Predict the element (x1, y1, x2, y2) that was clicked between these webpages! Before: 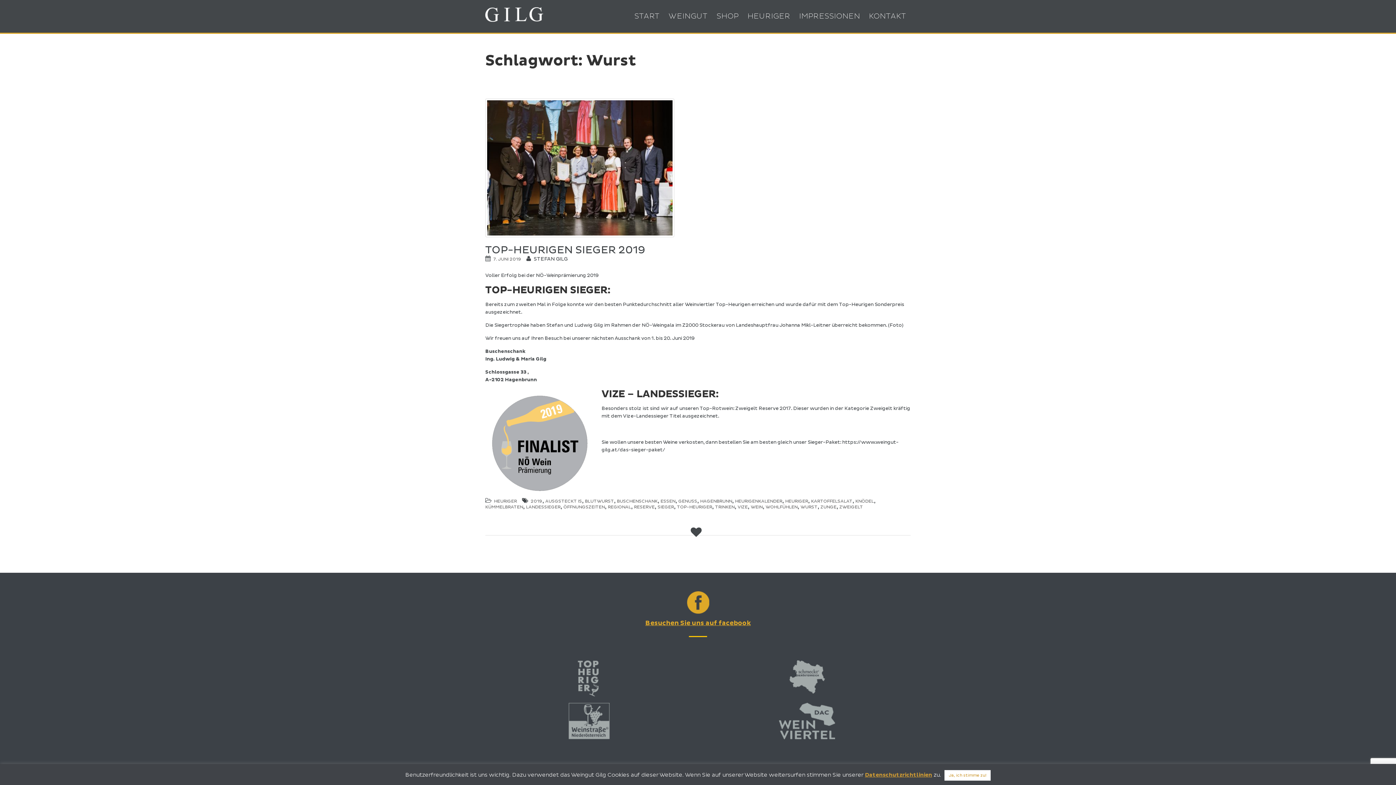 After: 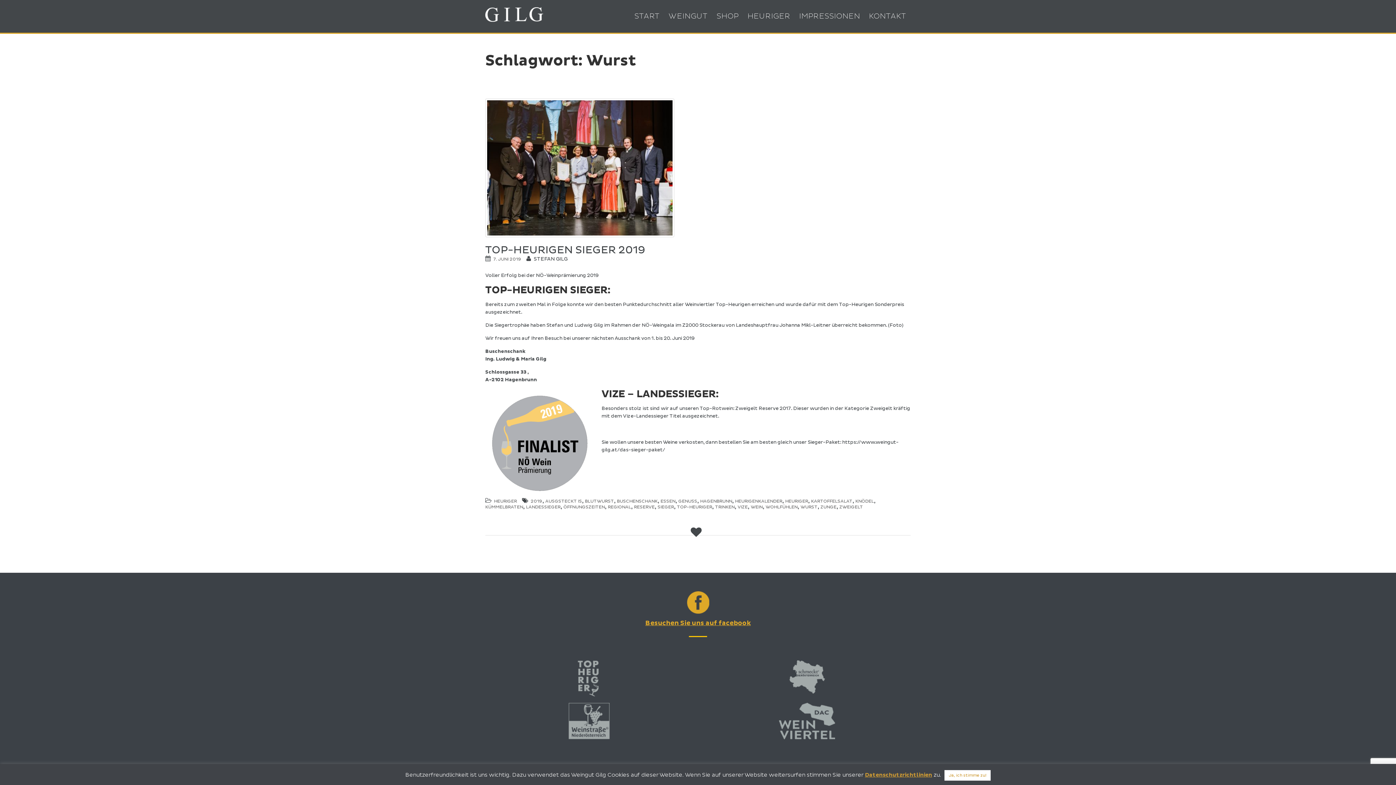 Action: bbox: (800, 504, 817, 510) label: WURST